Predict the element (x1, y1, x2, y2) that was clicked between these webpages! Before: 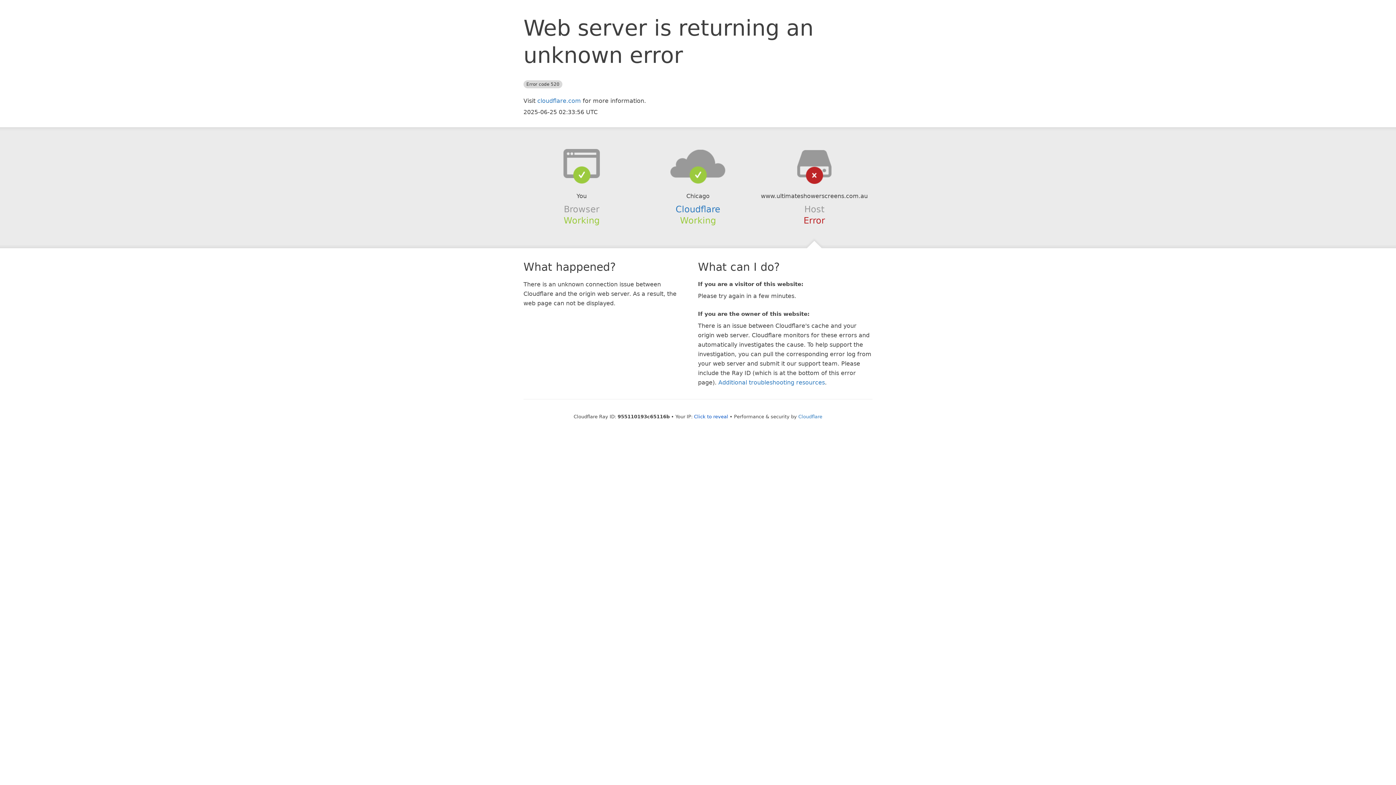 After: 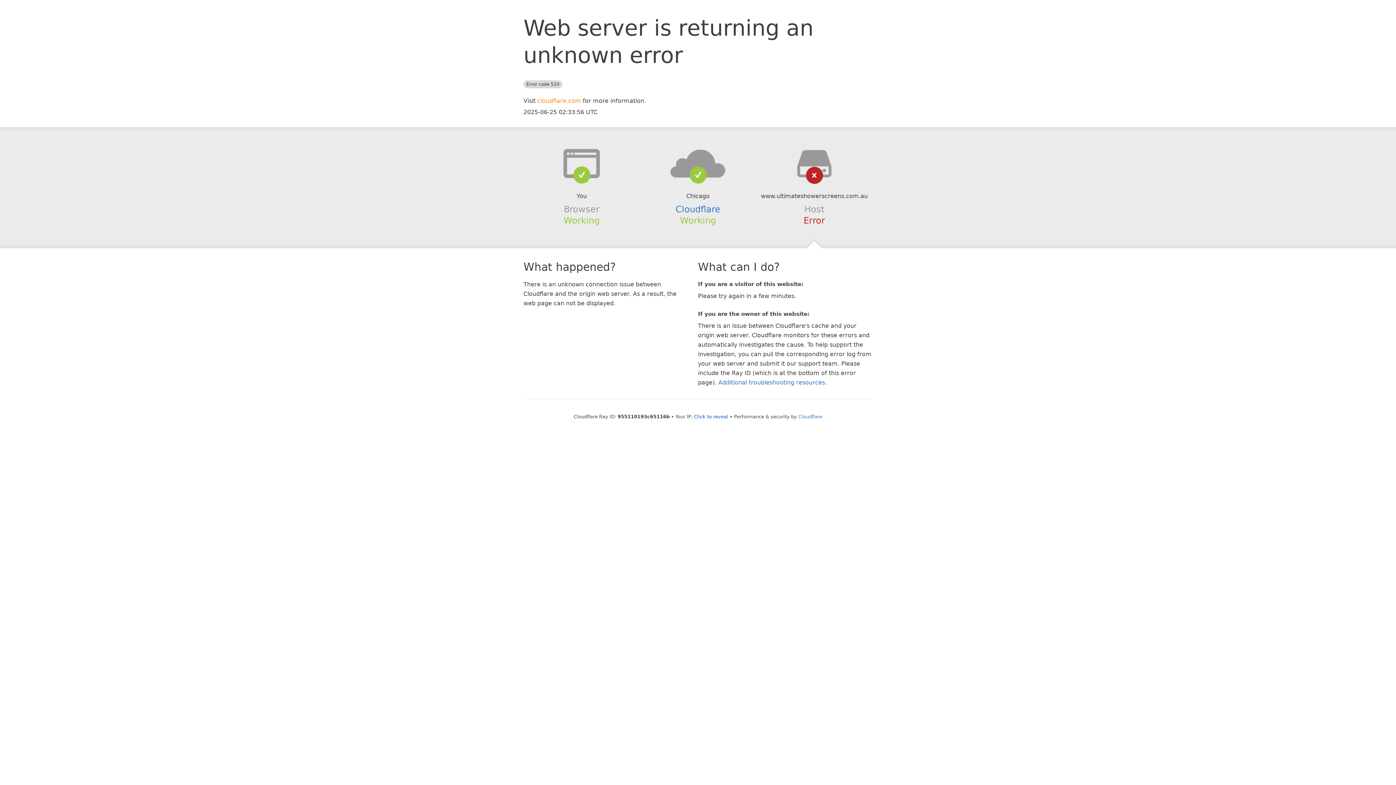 Action: label: cloudflare.com bbox: (537, 97, 581, 104)